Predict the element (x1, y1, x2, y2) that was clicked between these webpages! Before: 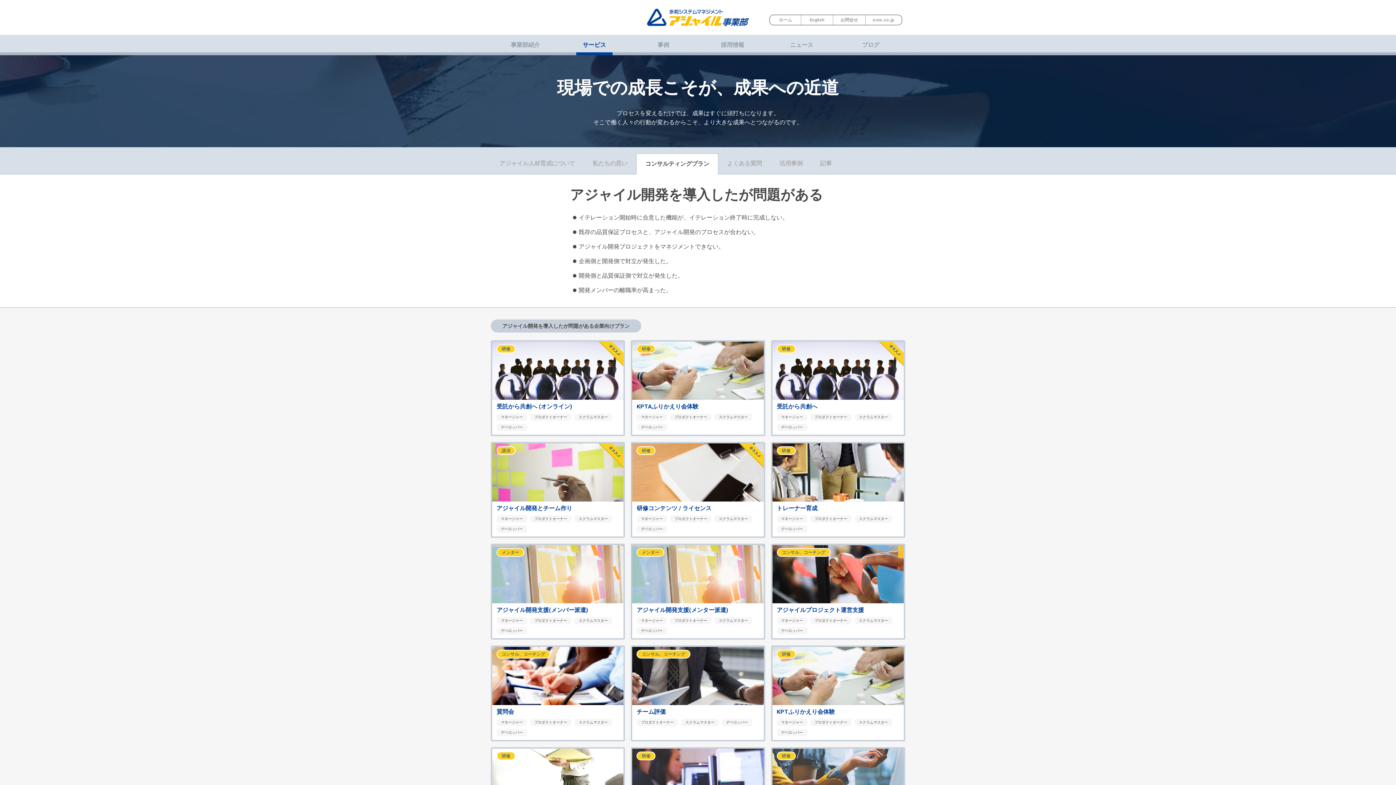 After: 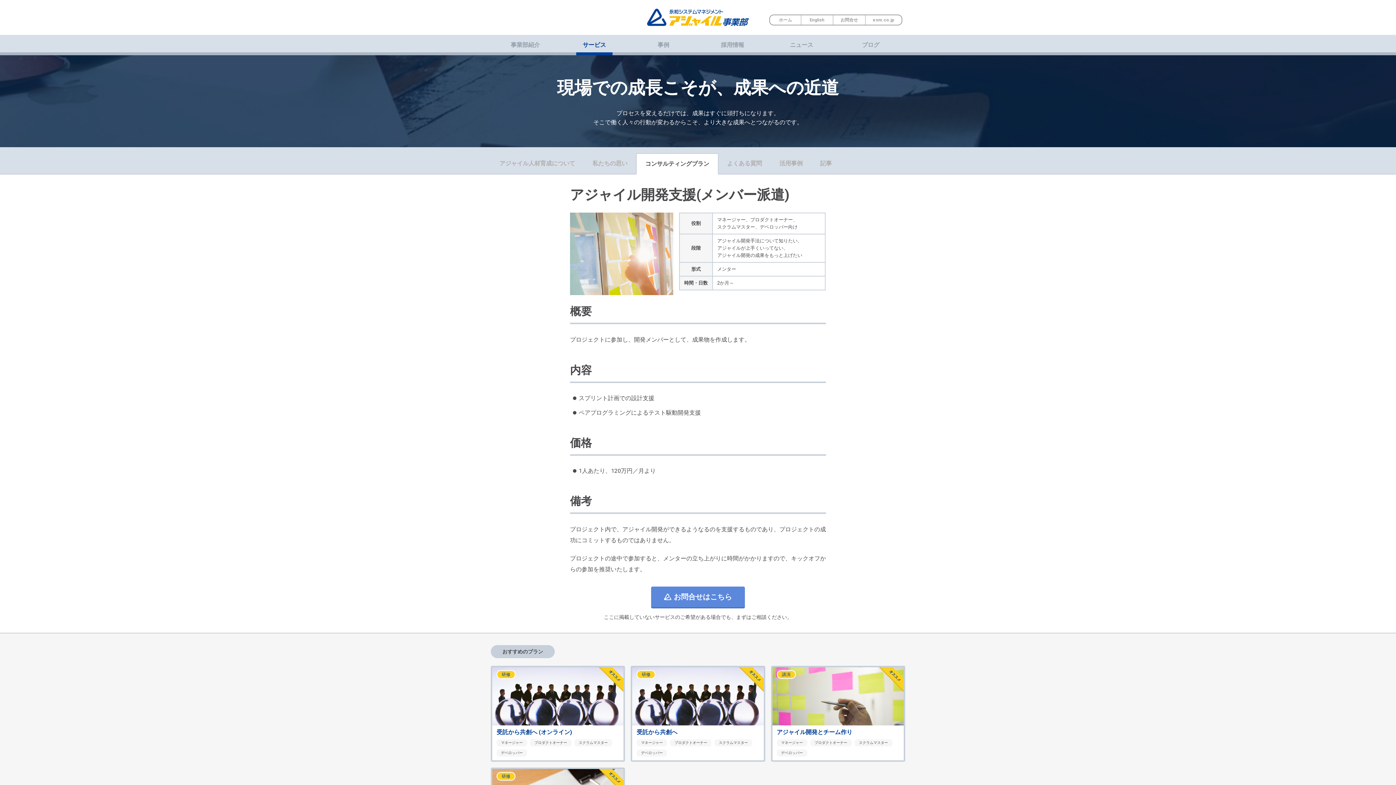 Action: bbox: (492, 545, 623, 638) label: アジャイル開発支援(メンバー派遣)
マネージャー
プロダクトオーナー
スクラムマスター
デベロッパー
メンター